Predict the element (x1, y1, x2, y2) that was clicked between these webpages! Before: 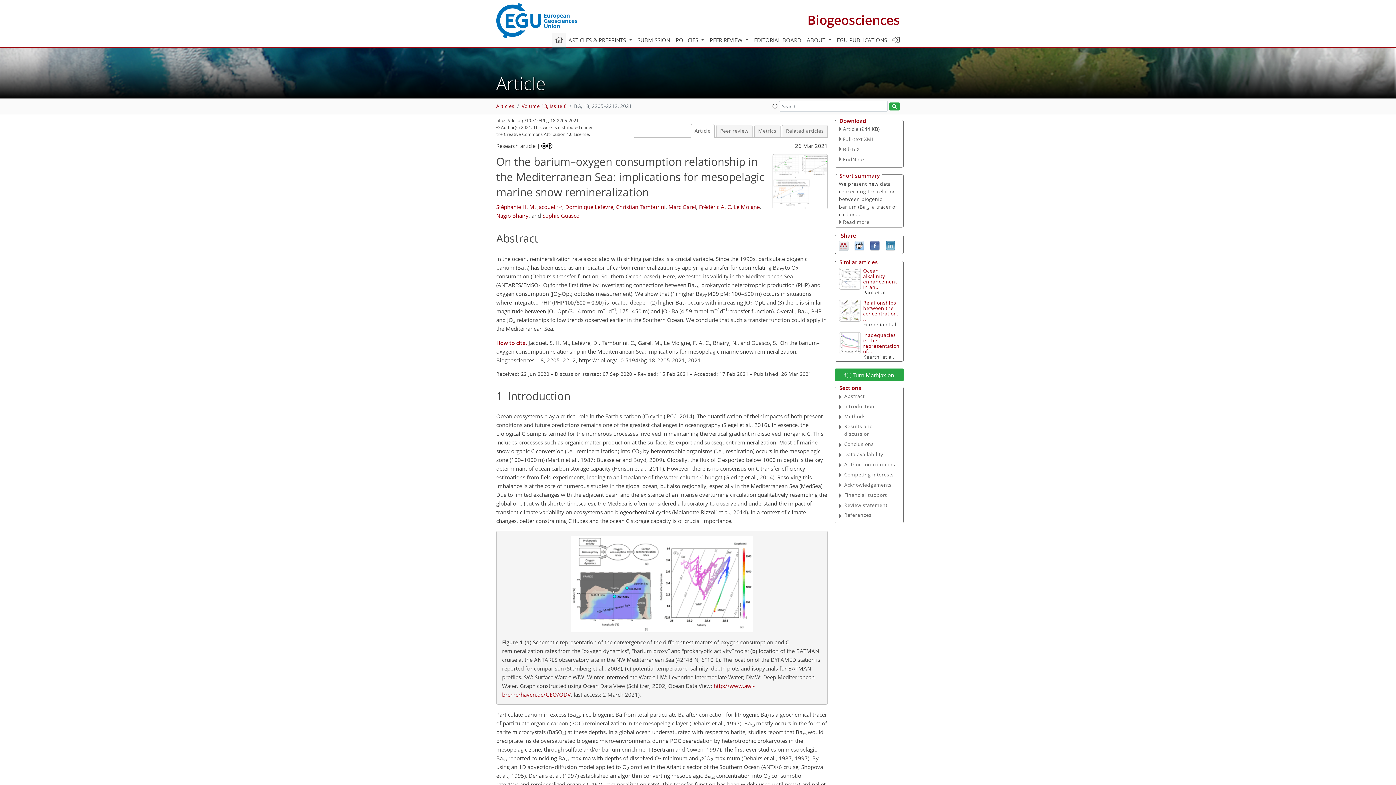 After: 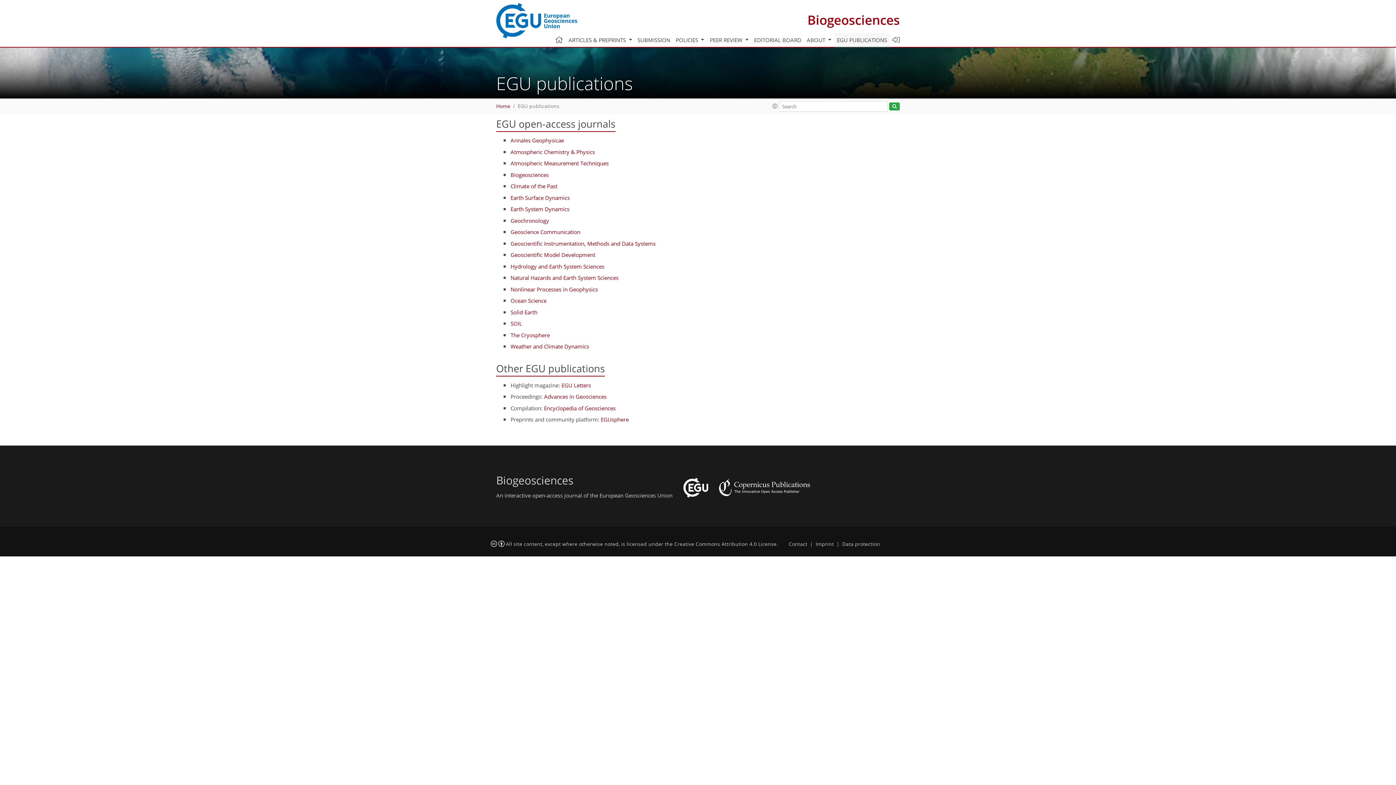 Action: label: EGU PUBLICATIONS bbox: (834, 32, 890, 47)